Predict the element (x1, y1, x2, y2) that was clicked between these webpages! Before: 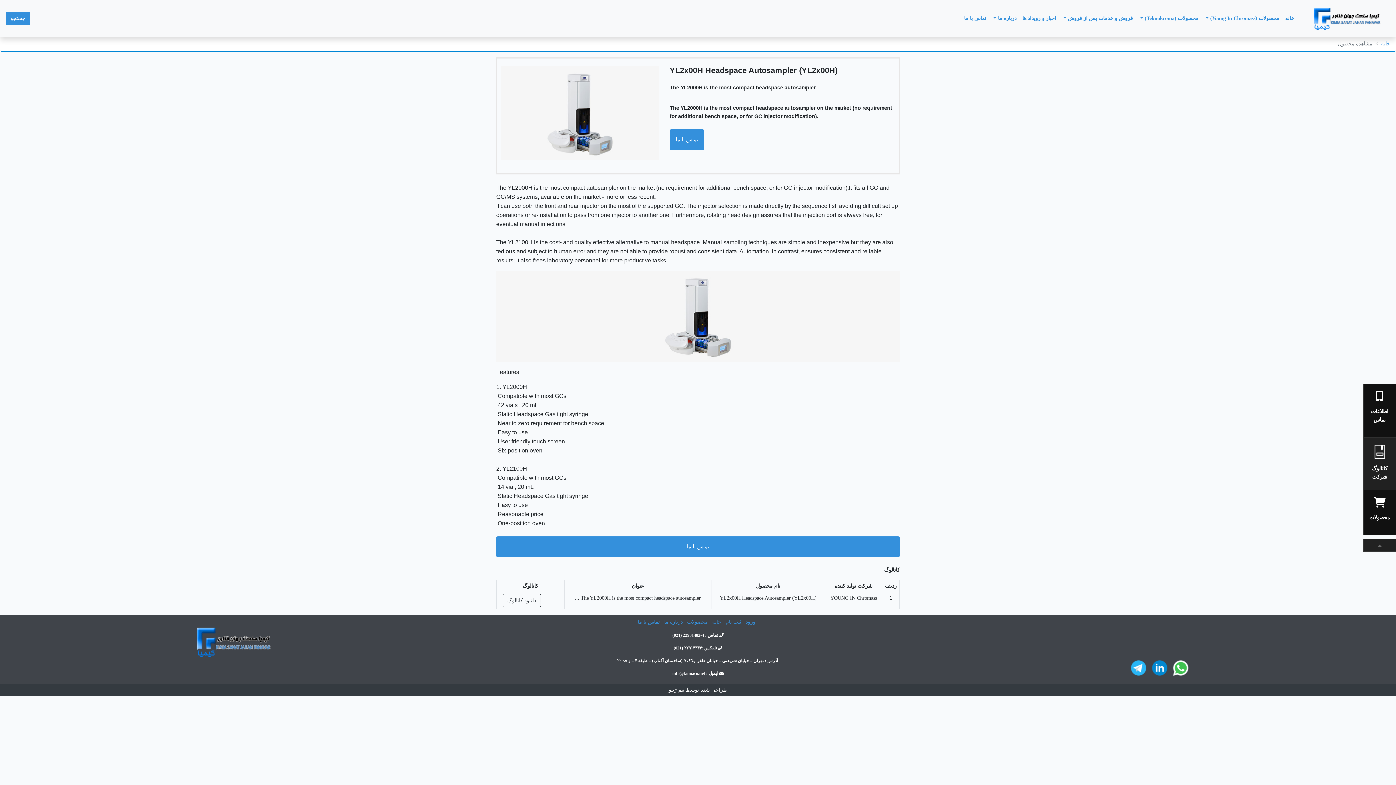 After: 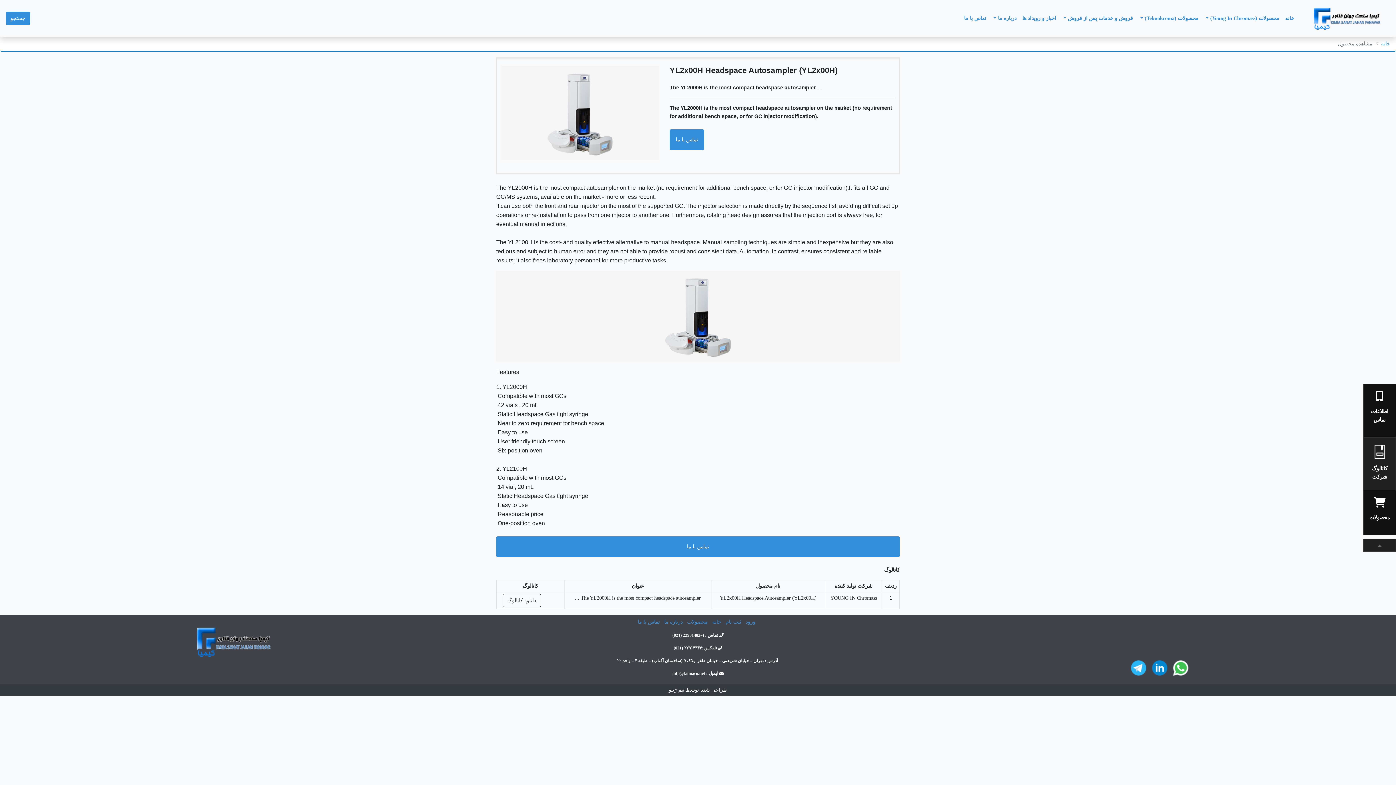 Action: bbox: (1129, 659, 1148, 677)